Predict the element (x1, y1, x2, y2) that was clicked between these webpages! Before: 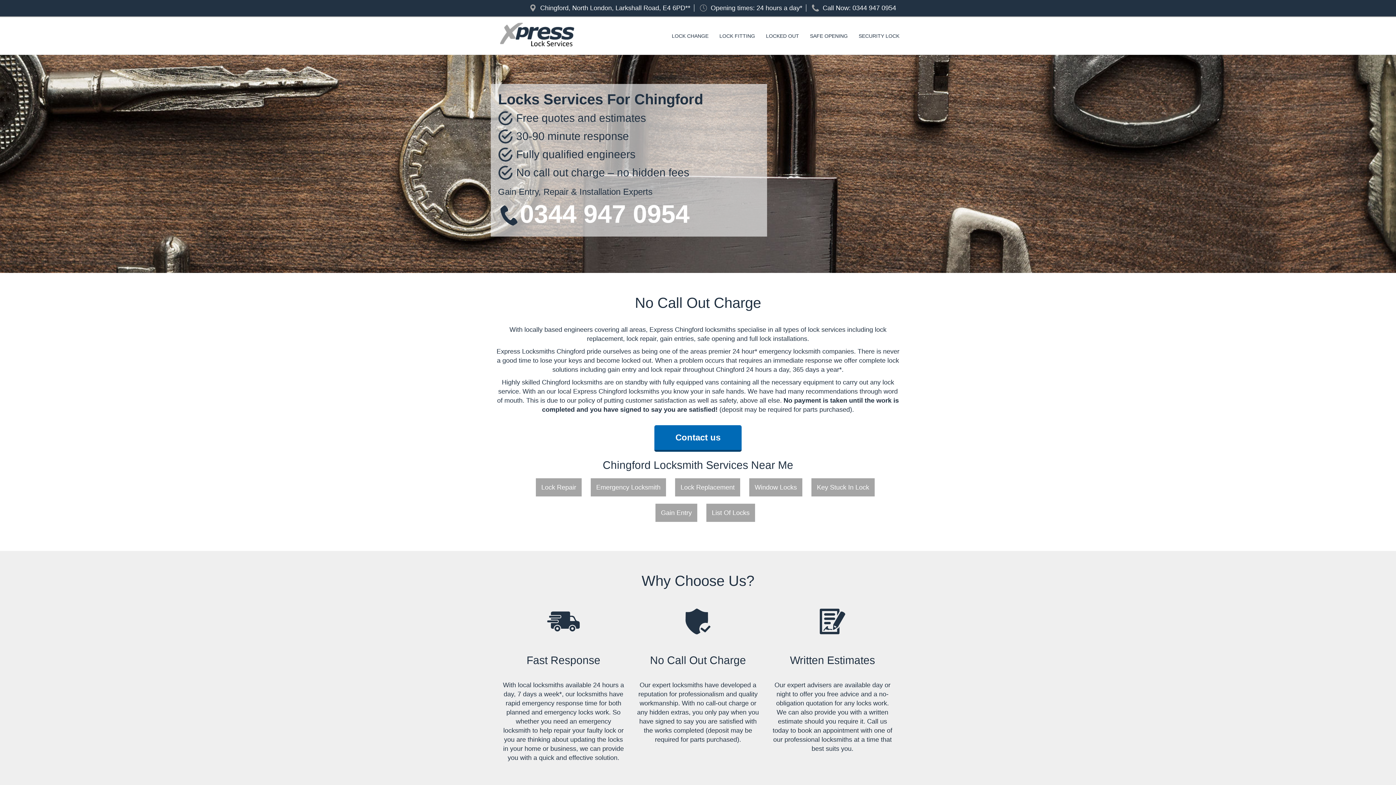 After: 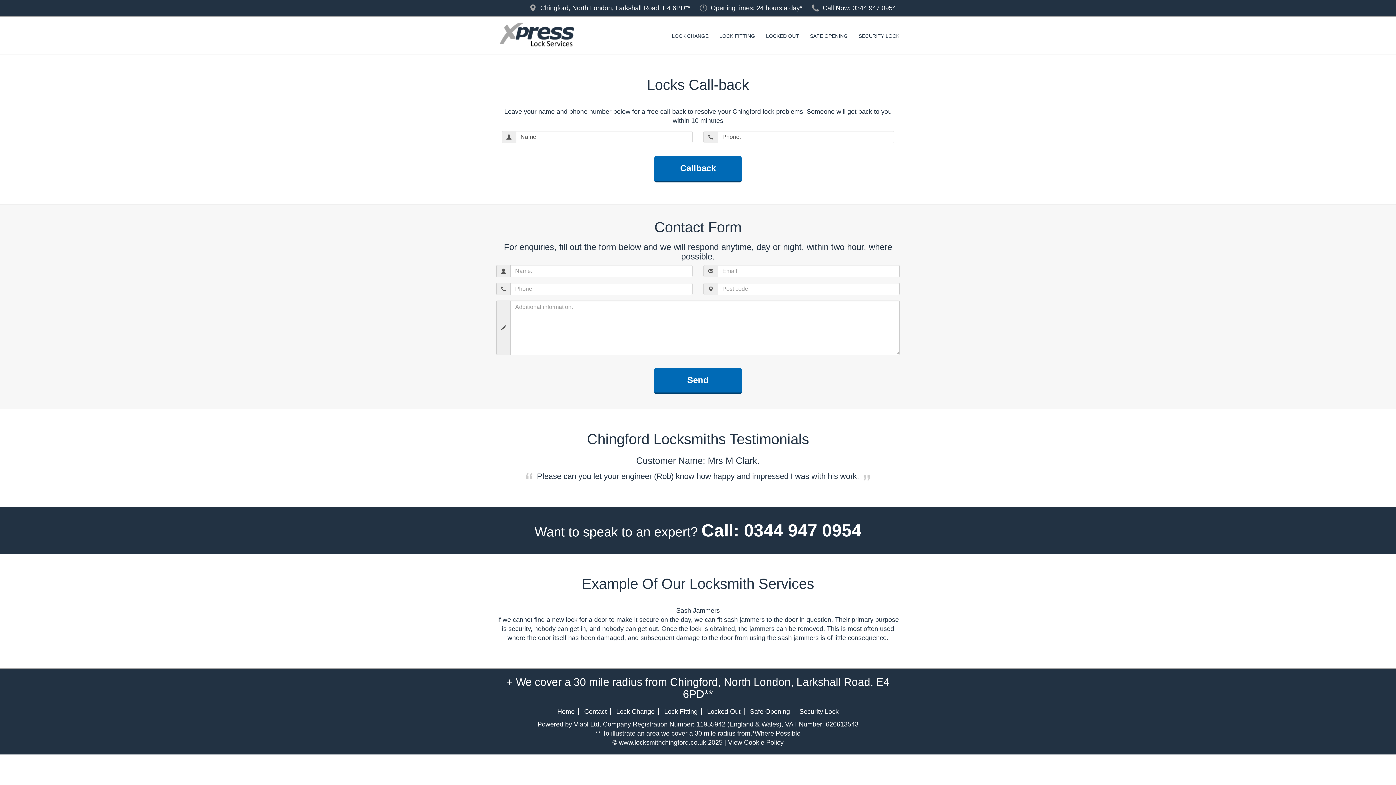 Action: label: Contact us bbox: (654, 434, 741, 442)